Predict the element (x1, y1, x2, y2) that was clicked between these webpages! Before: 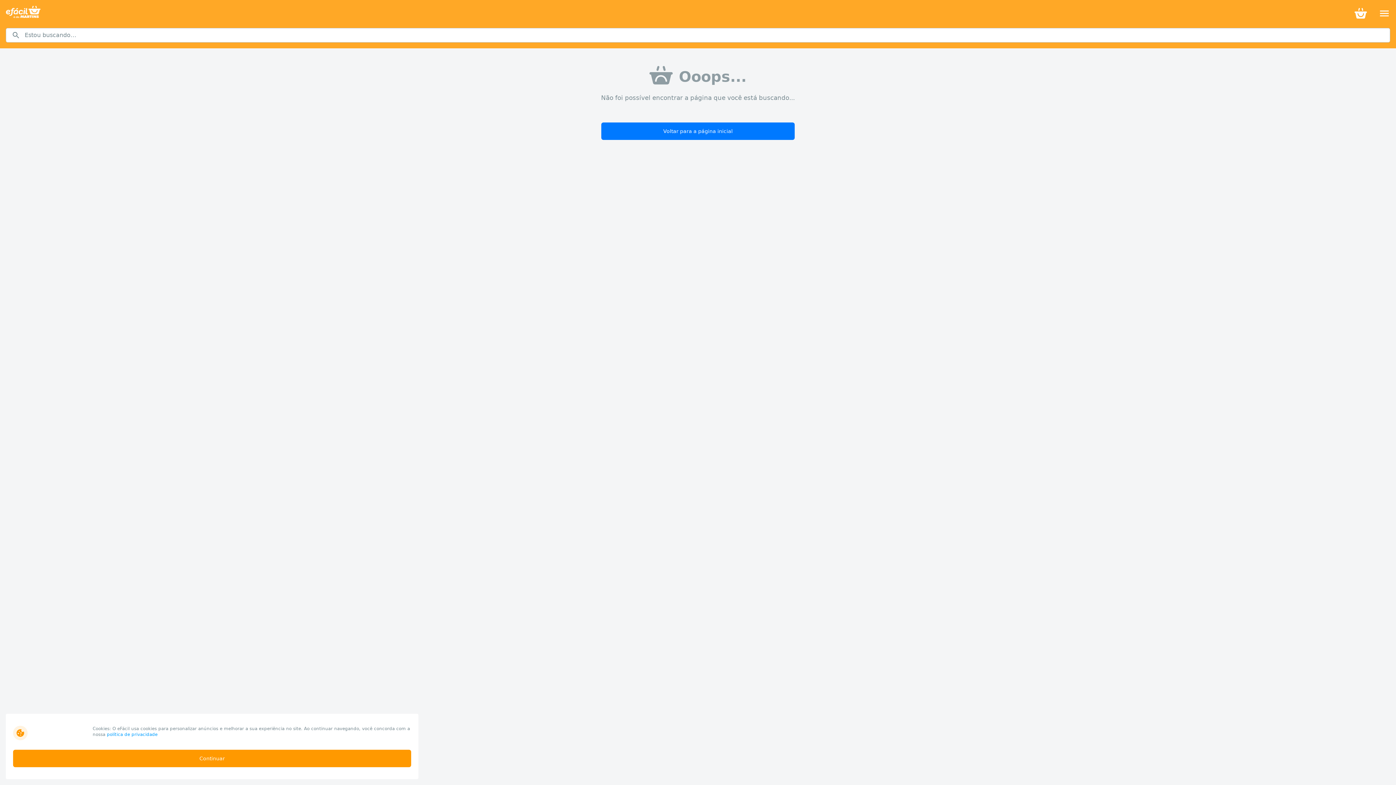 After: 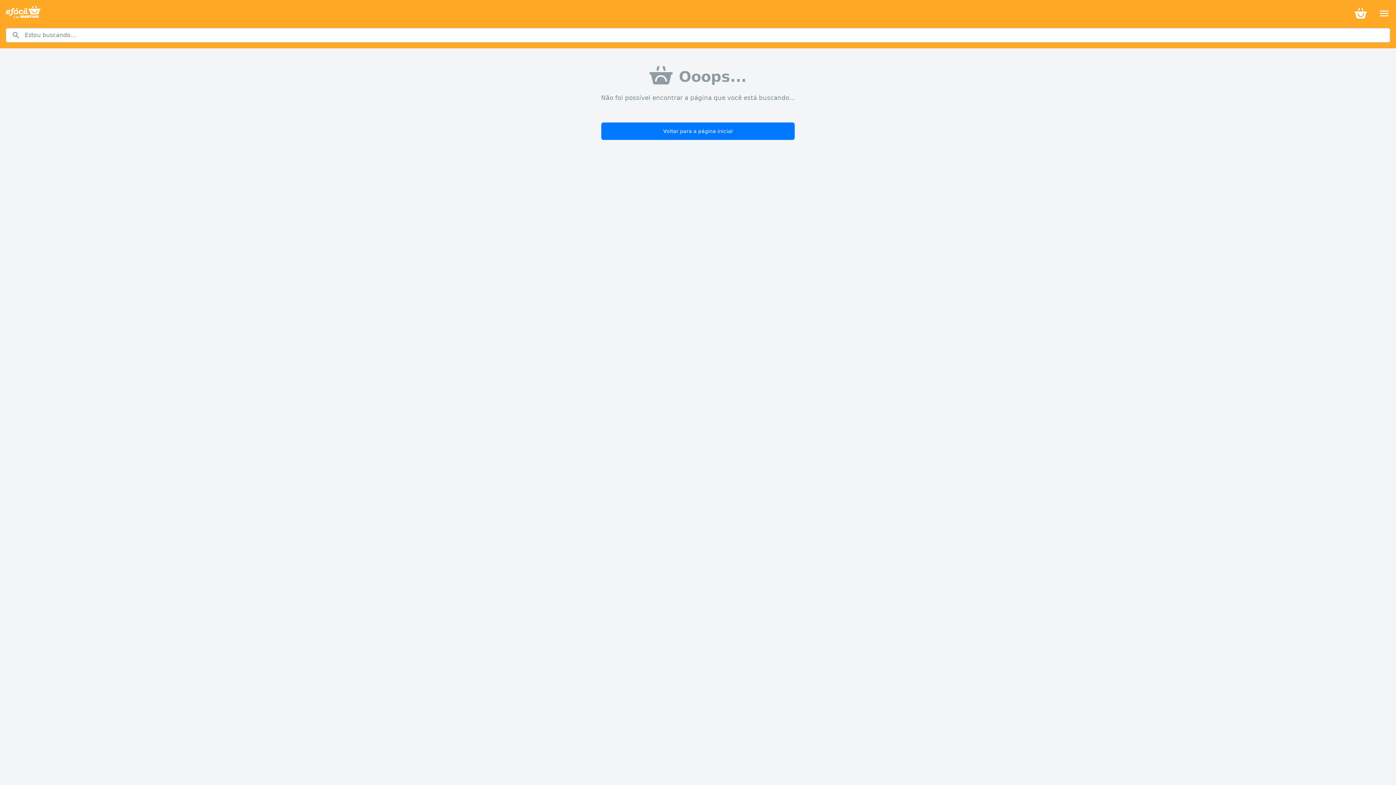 Action: label: Continuar bbox: (13, 750, 411, 767)